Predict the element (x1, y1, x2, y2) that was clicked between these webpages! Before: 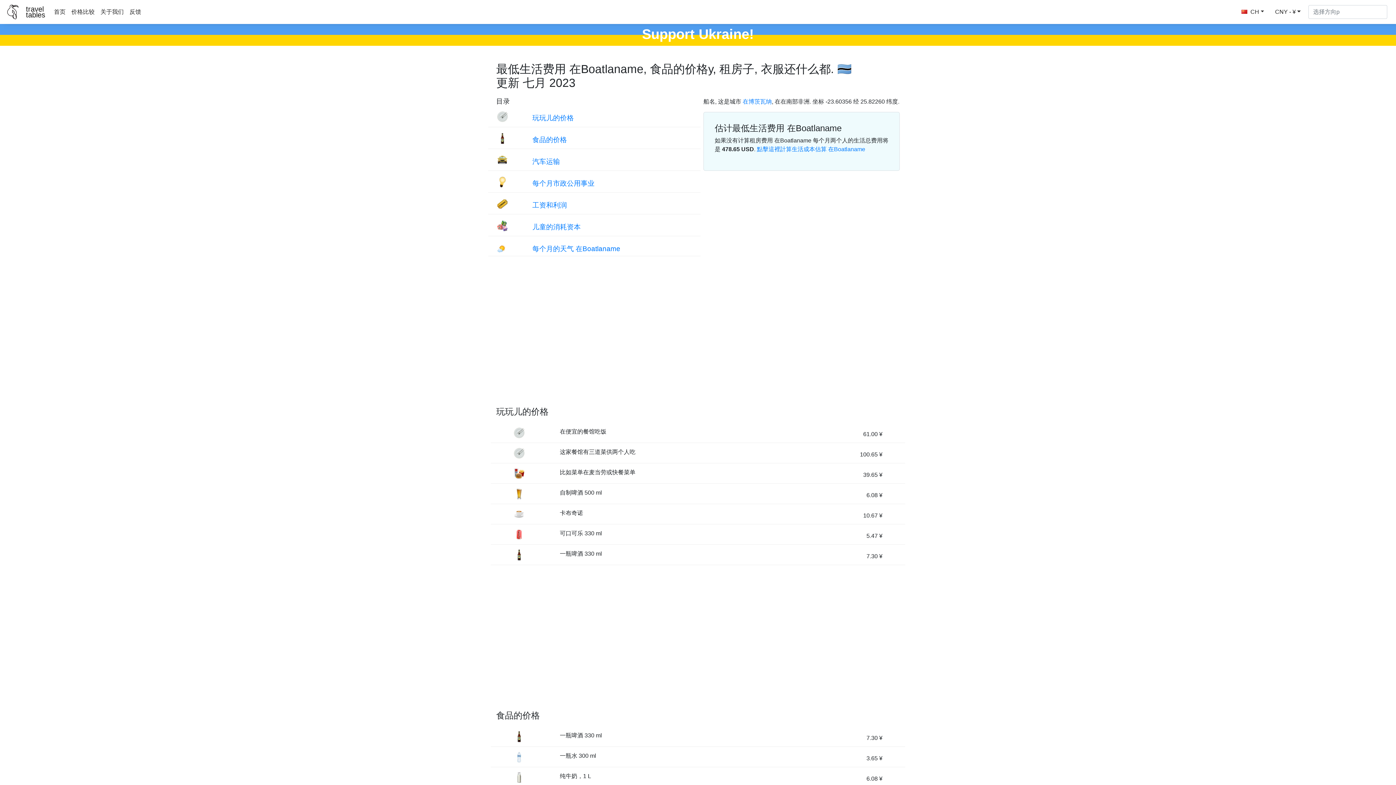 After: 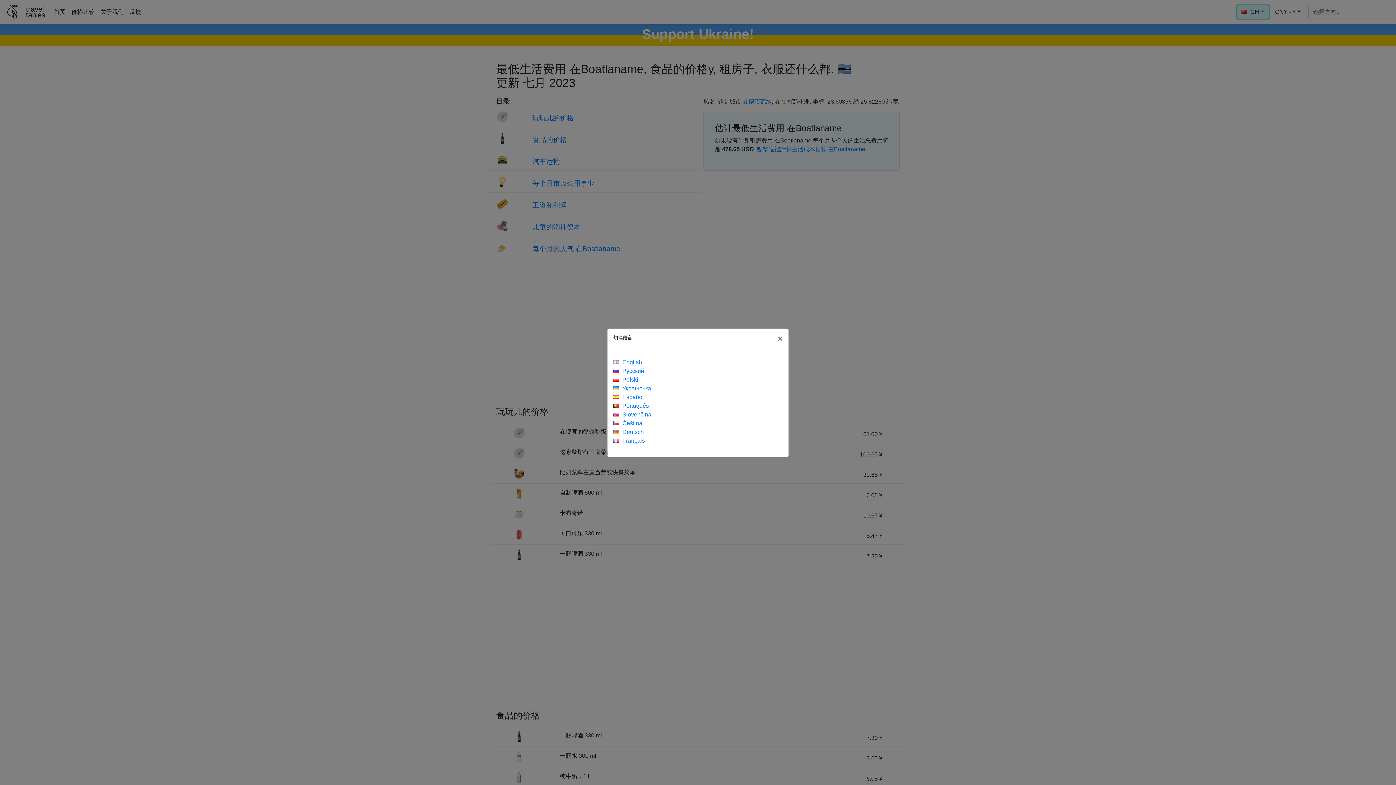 Action: bbox: (1236, 5, 1269, 18) label:  CH